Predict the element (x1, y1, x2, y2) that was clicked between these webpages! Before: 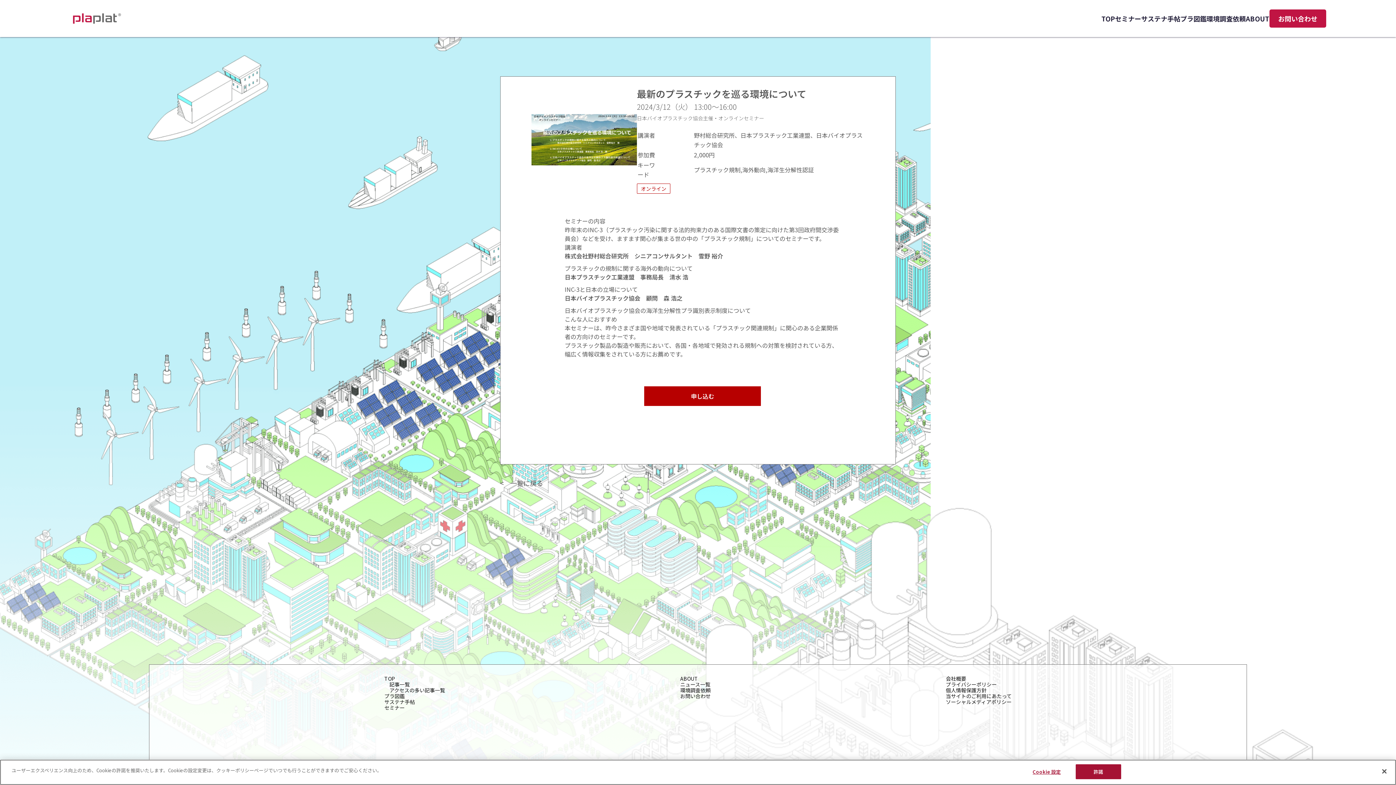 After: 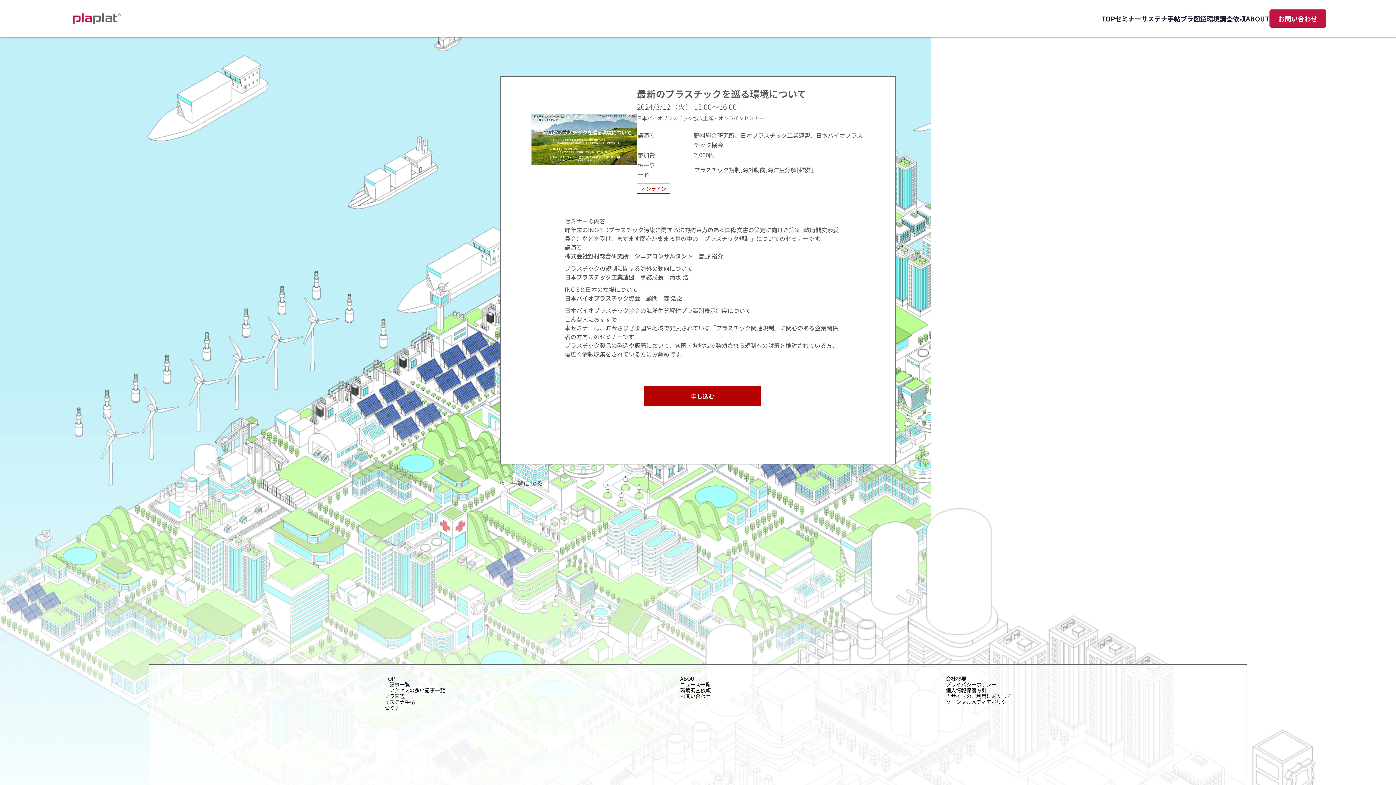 Action: label: 閉じる bbox: (1376, 763, 1392, 779)